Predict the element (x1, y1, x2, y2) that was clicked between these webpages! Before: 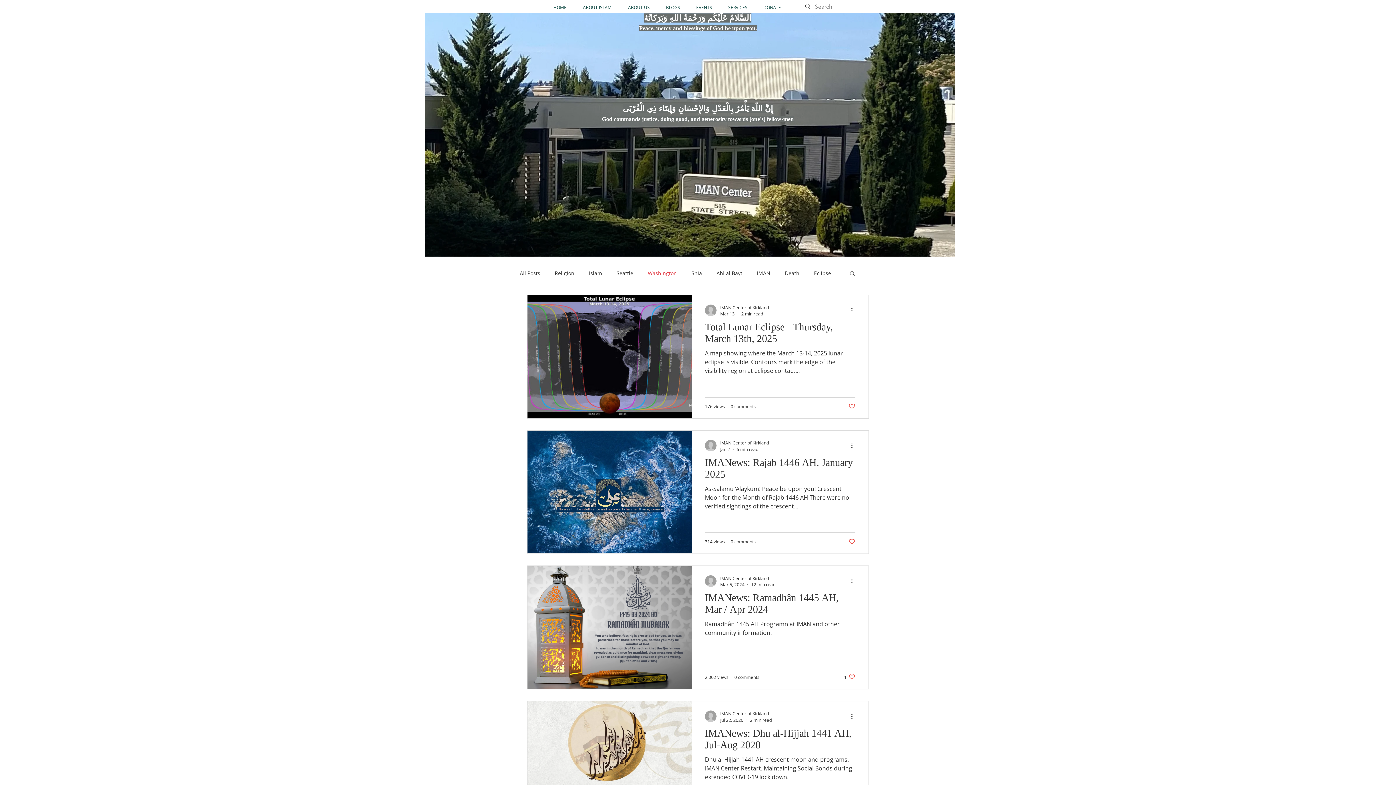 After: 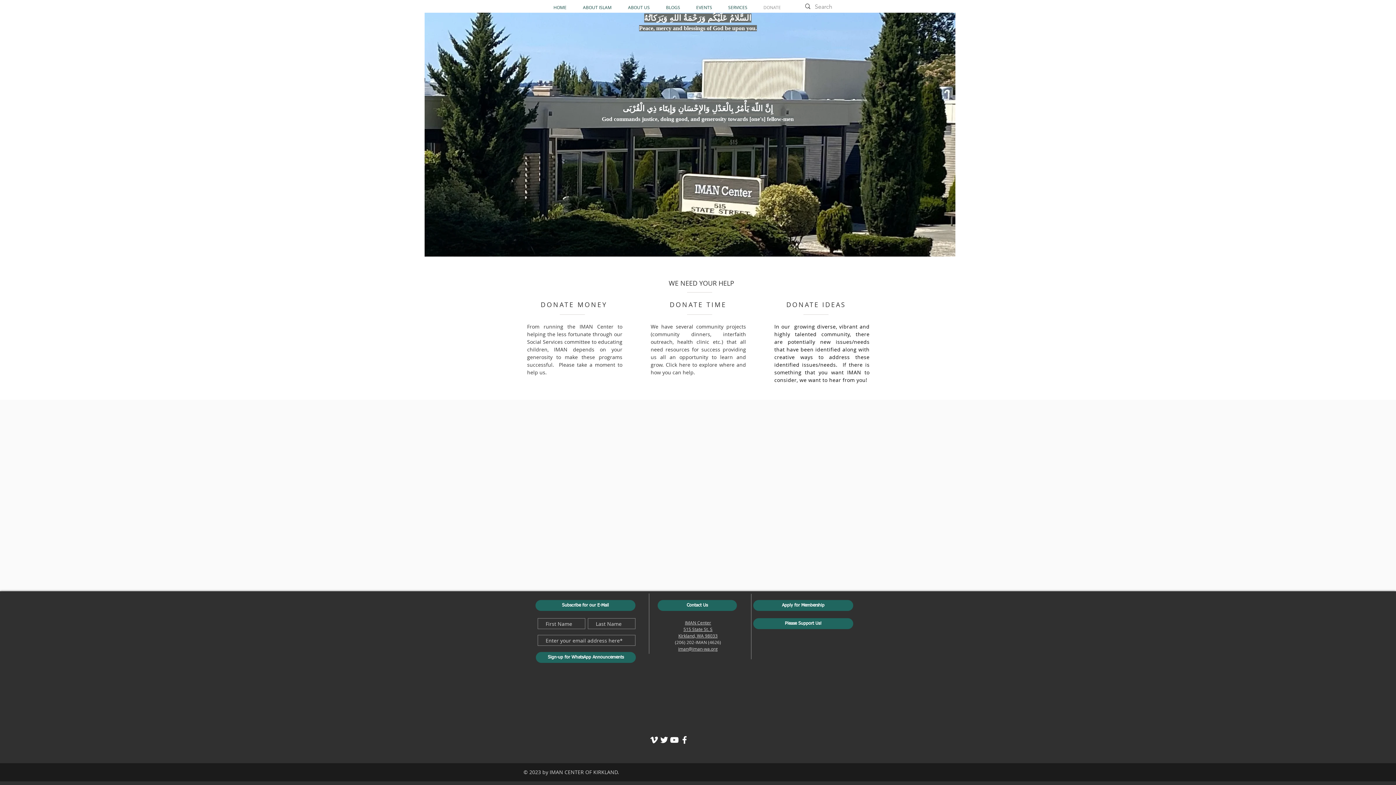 Action: label: DONATE bbox: (755, 3, 789, 10)